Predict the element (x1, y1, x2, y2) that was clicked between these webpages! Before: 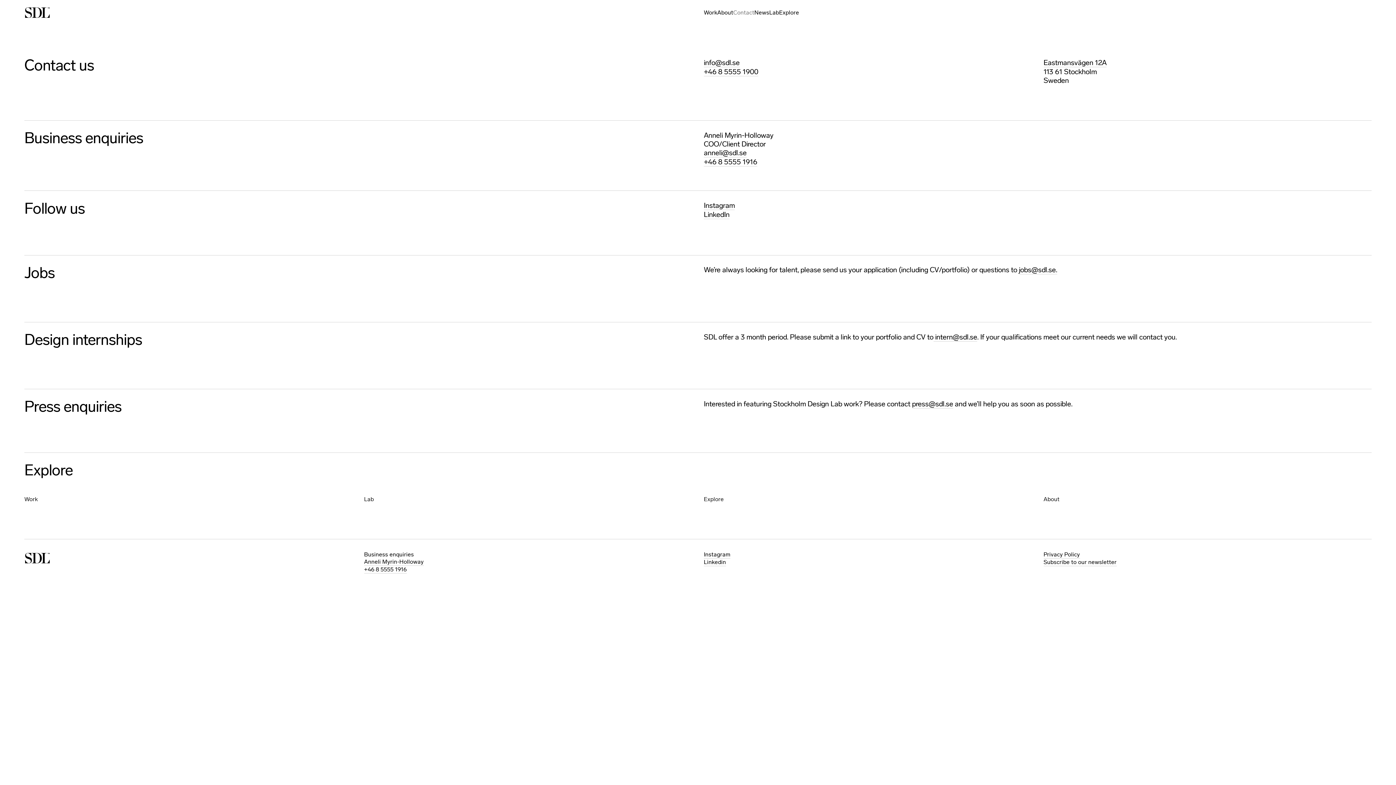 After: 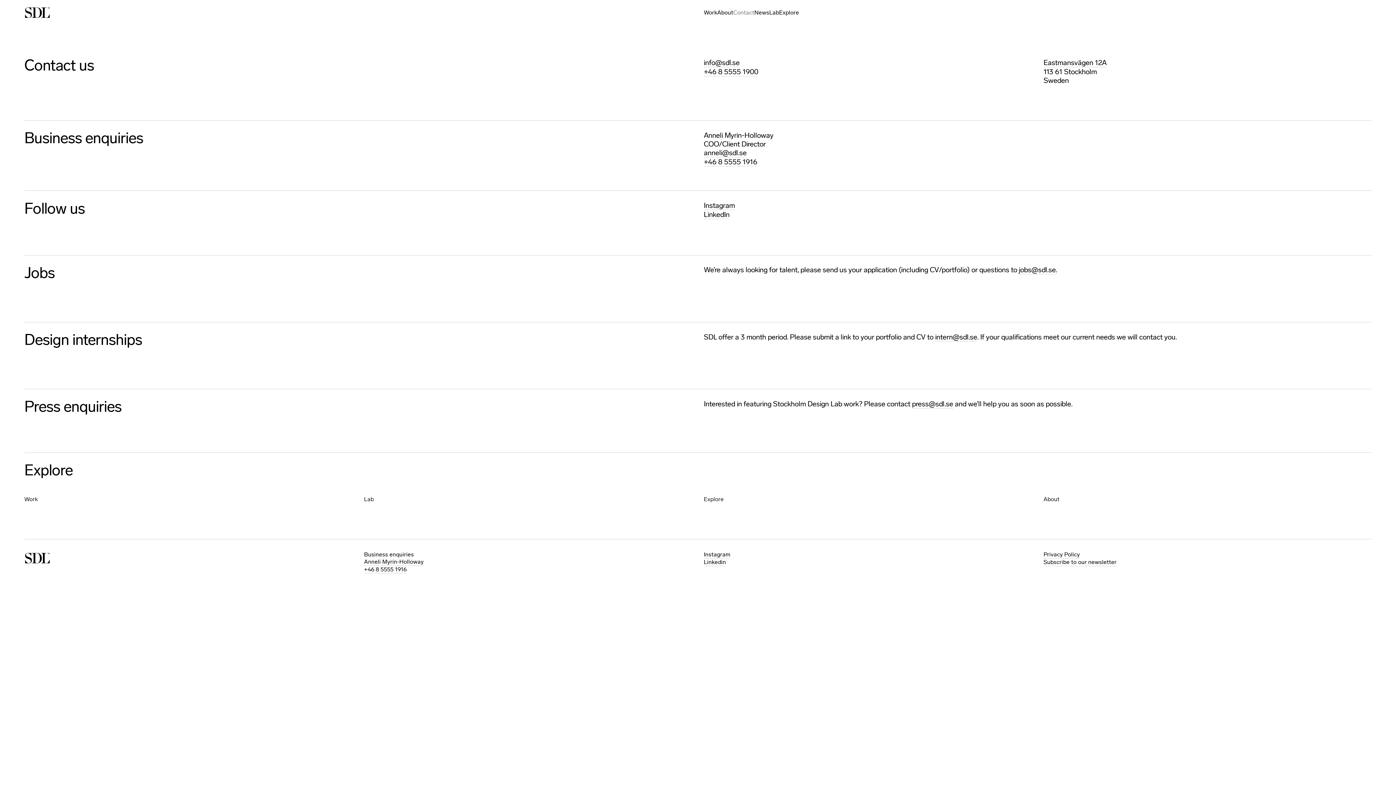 Action: bbox: (912, 399, 953, 408) label: press@sdl.se